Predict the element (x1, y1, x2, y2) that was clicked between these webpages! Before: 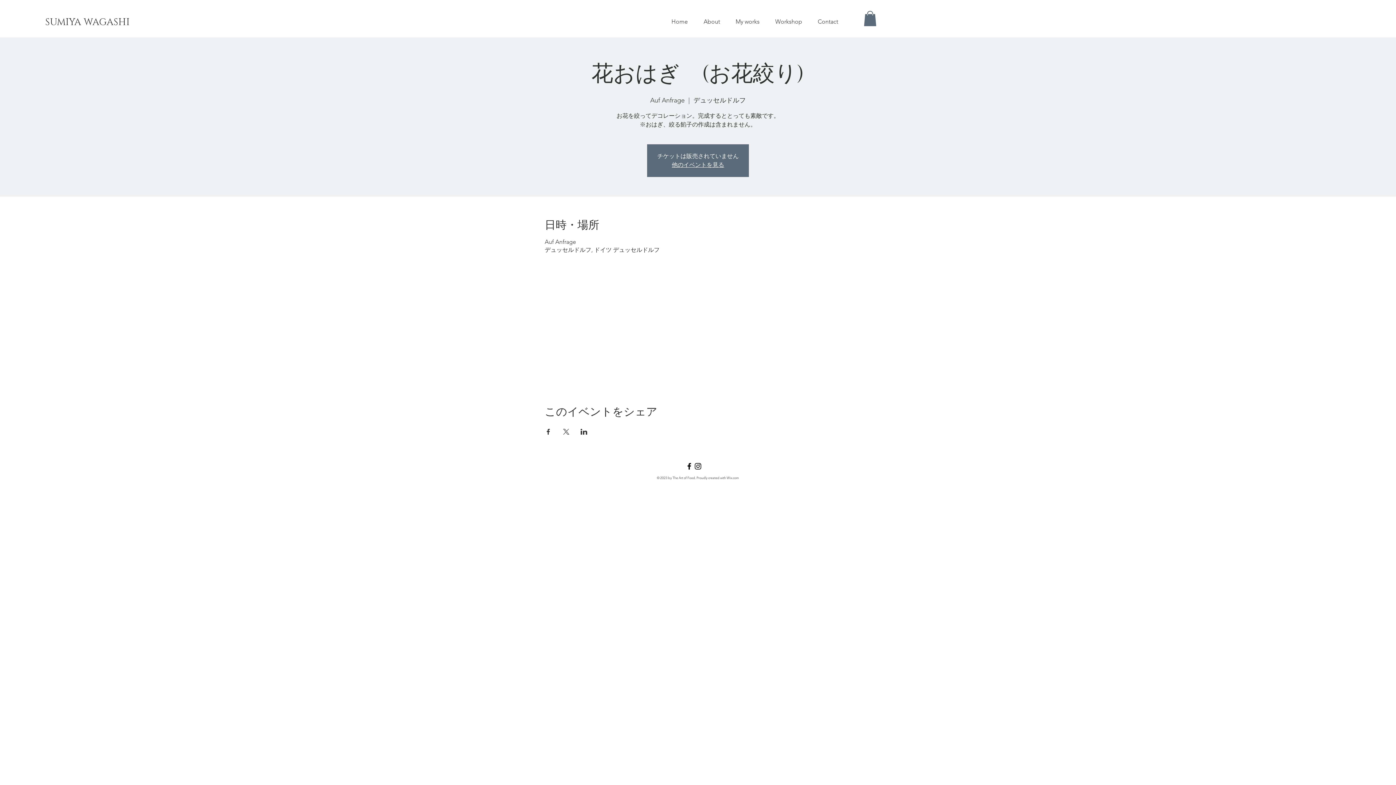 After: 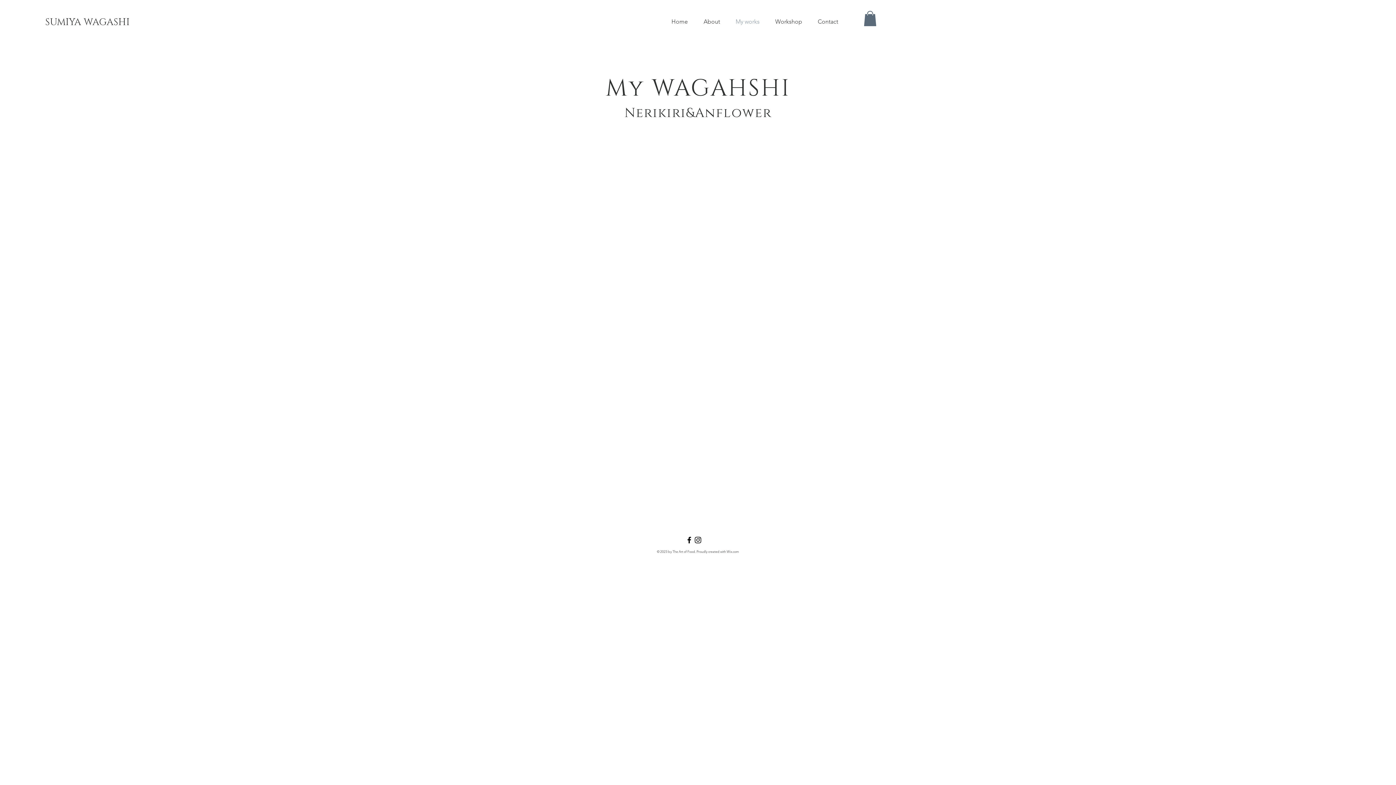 Action: label: My works bbox: (728, 12, 767, 30)